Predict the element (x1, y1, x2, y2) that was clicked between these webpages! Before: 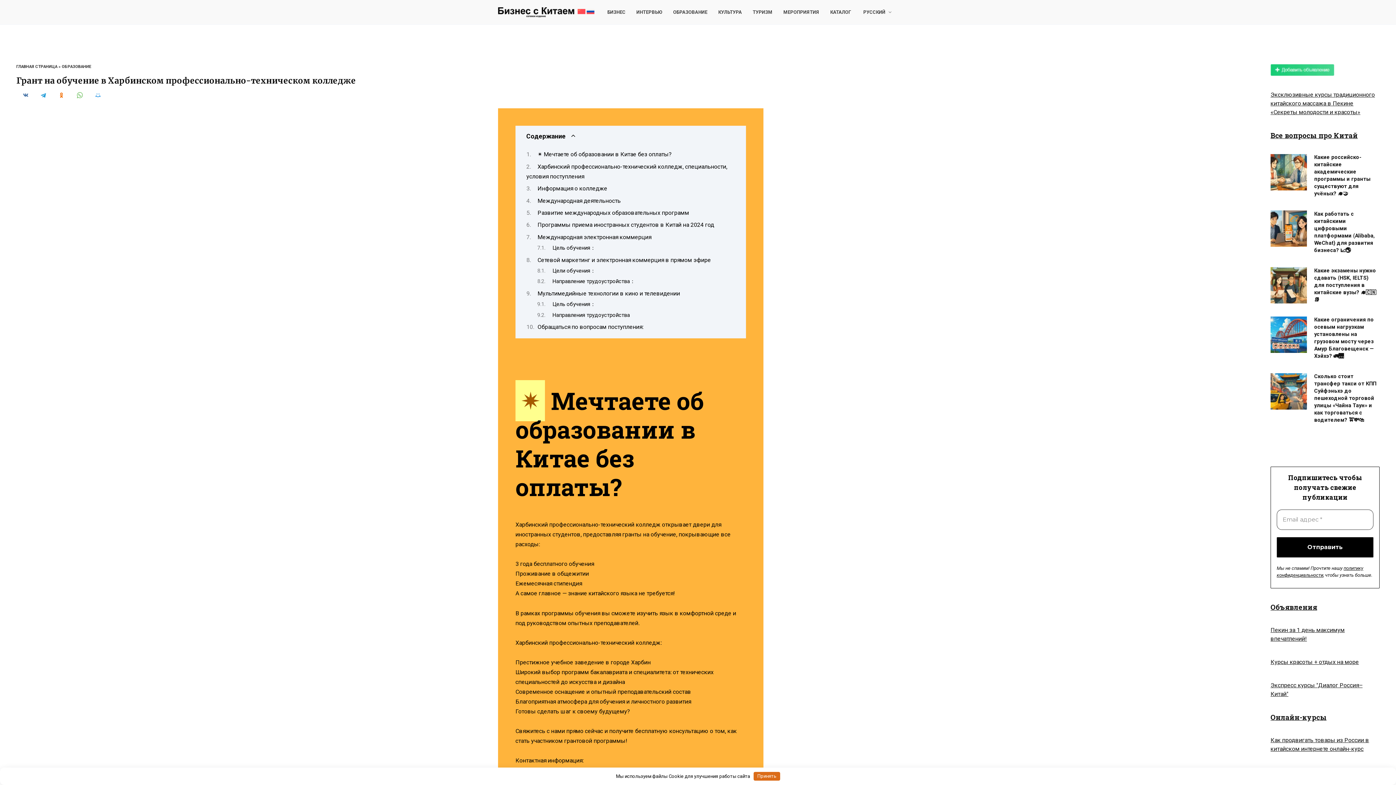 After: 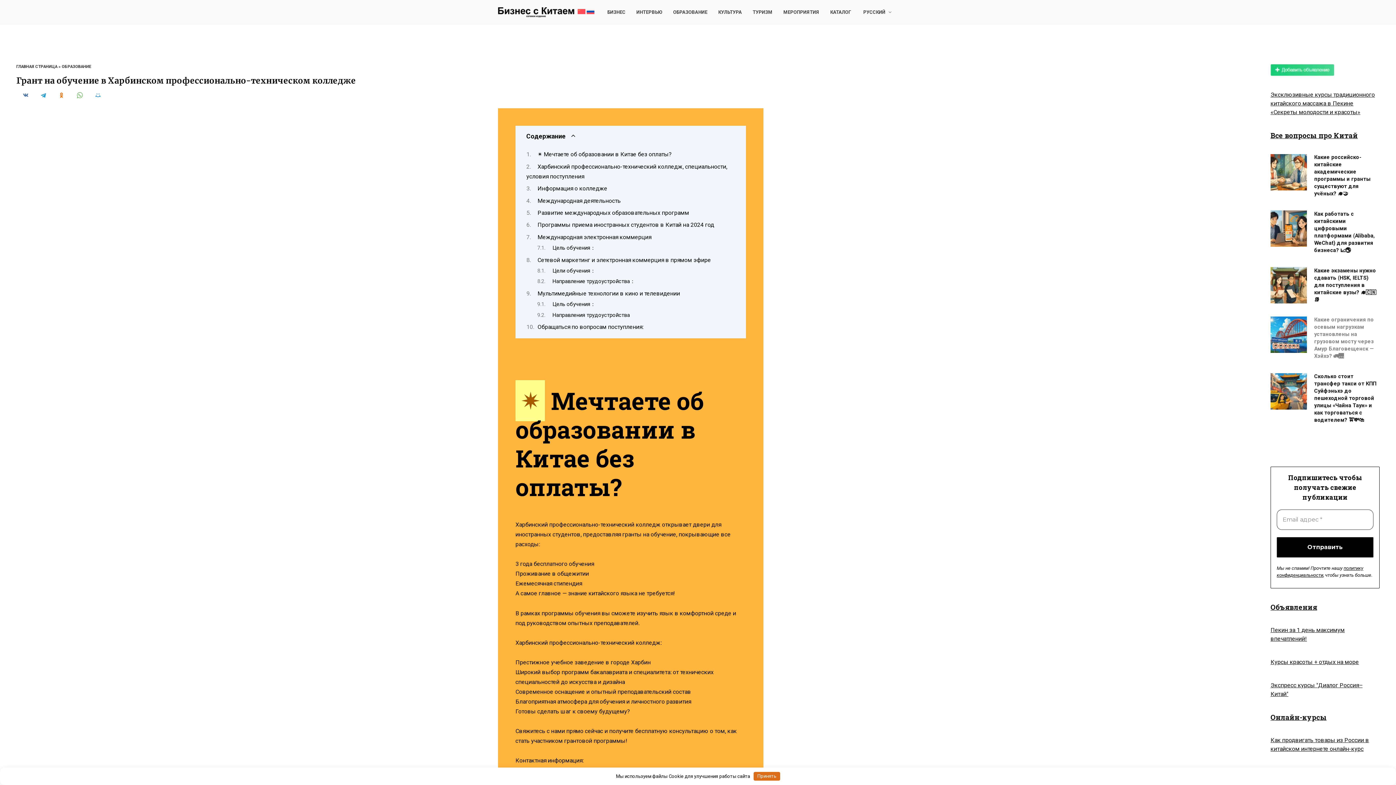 Action: label: Какие ограничения по осевым нагрузкам установлены на грузовом мосту через Амур Благовещенск — Хэйхэ? 🚛🌉 bbox: (1314, 316, 1374, 360)